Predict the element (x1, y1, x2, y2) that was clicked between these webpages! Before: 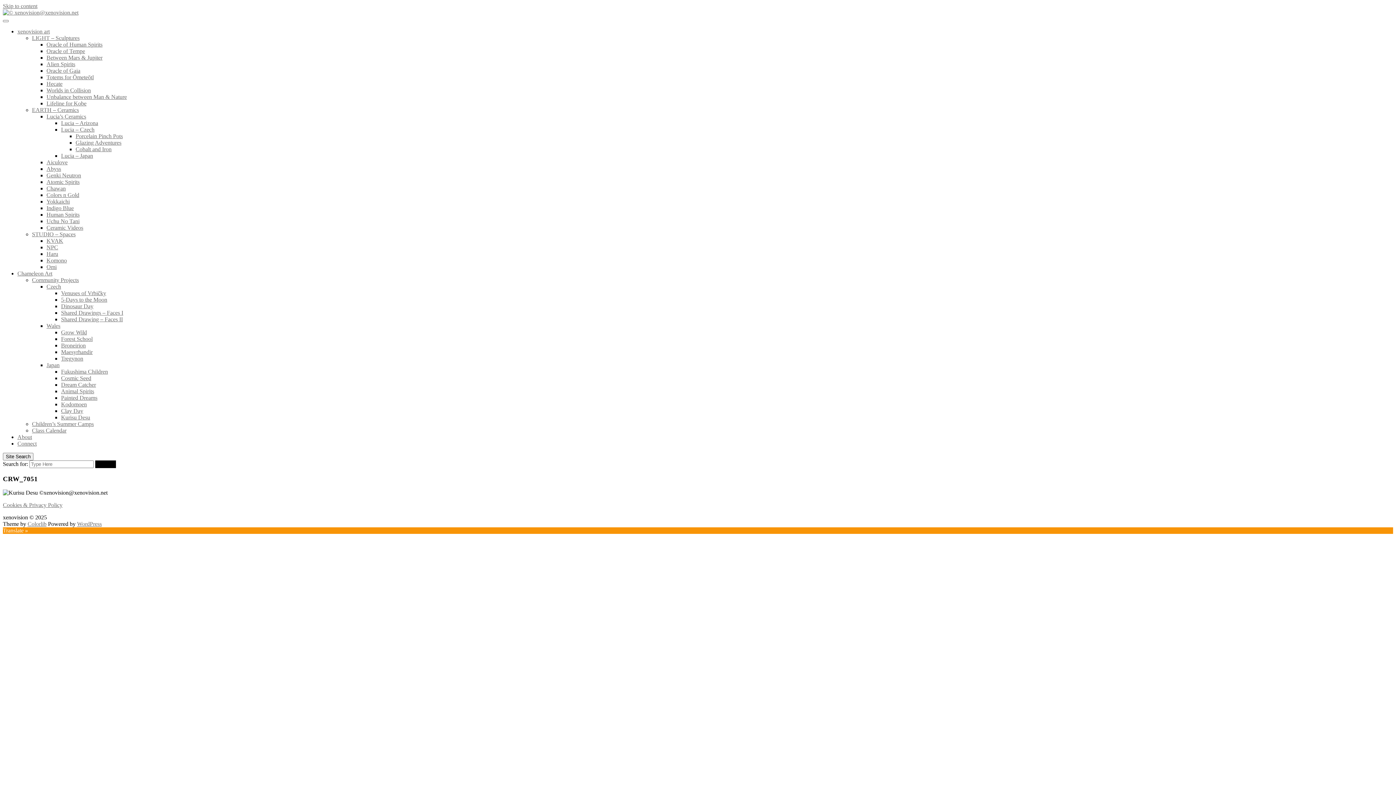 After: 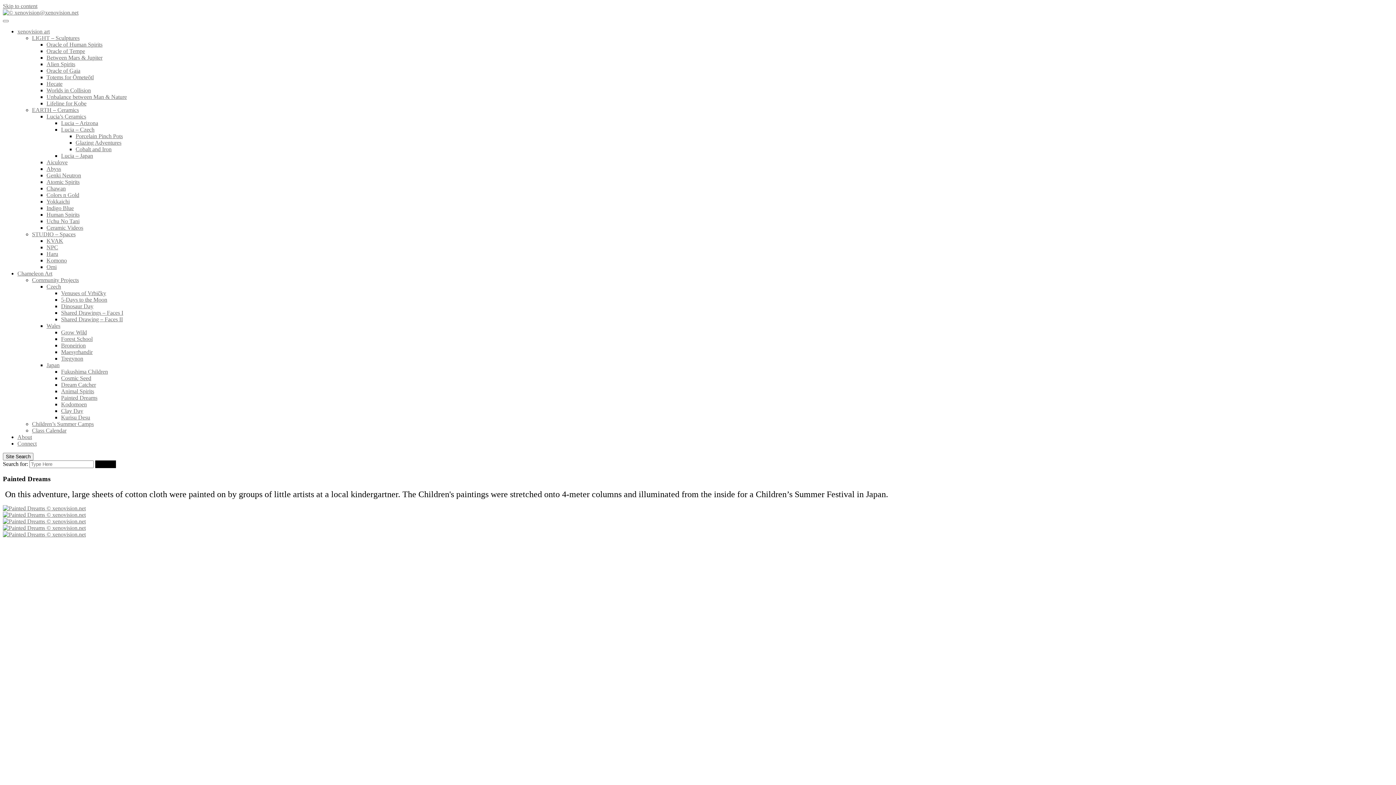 Action: label: Painted Dreams bbox: (61, 394, 97, 401)